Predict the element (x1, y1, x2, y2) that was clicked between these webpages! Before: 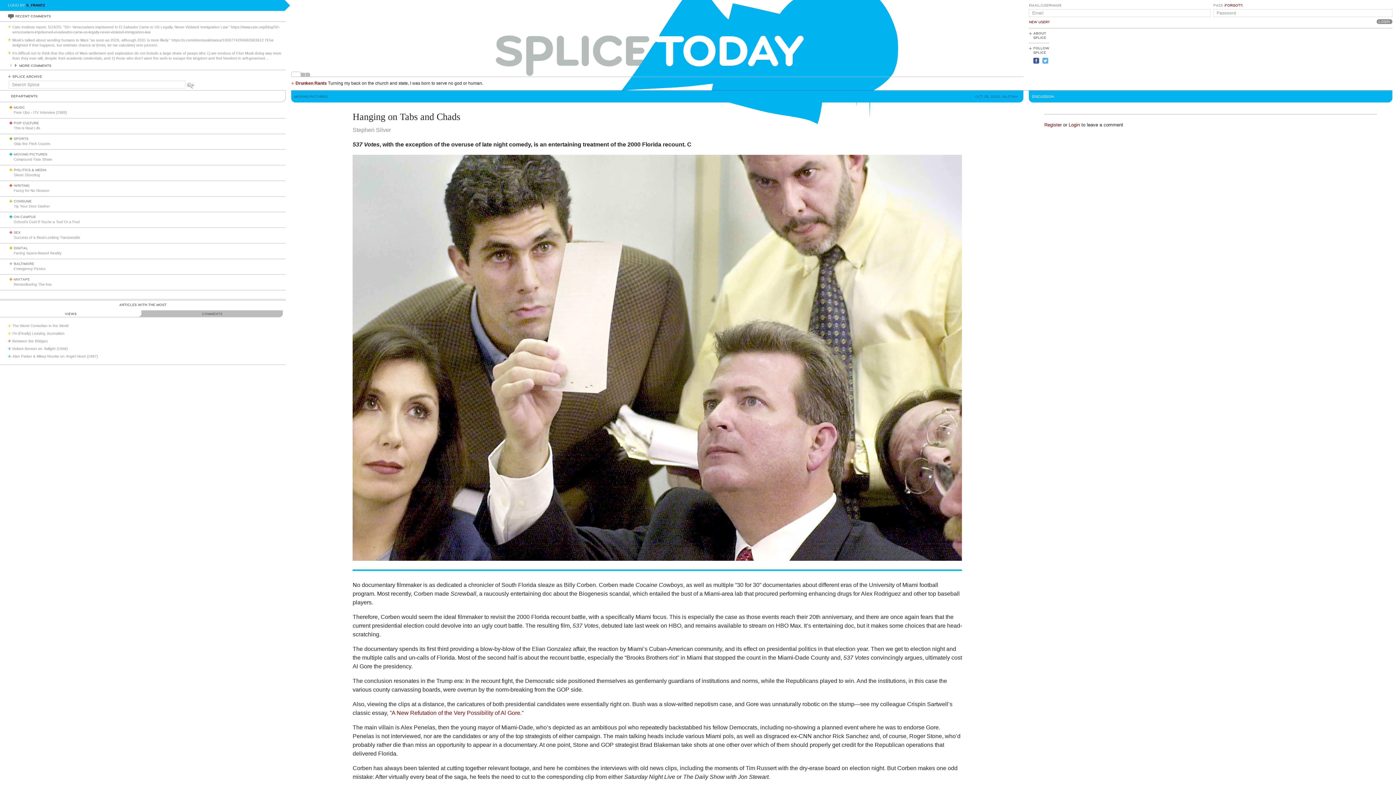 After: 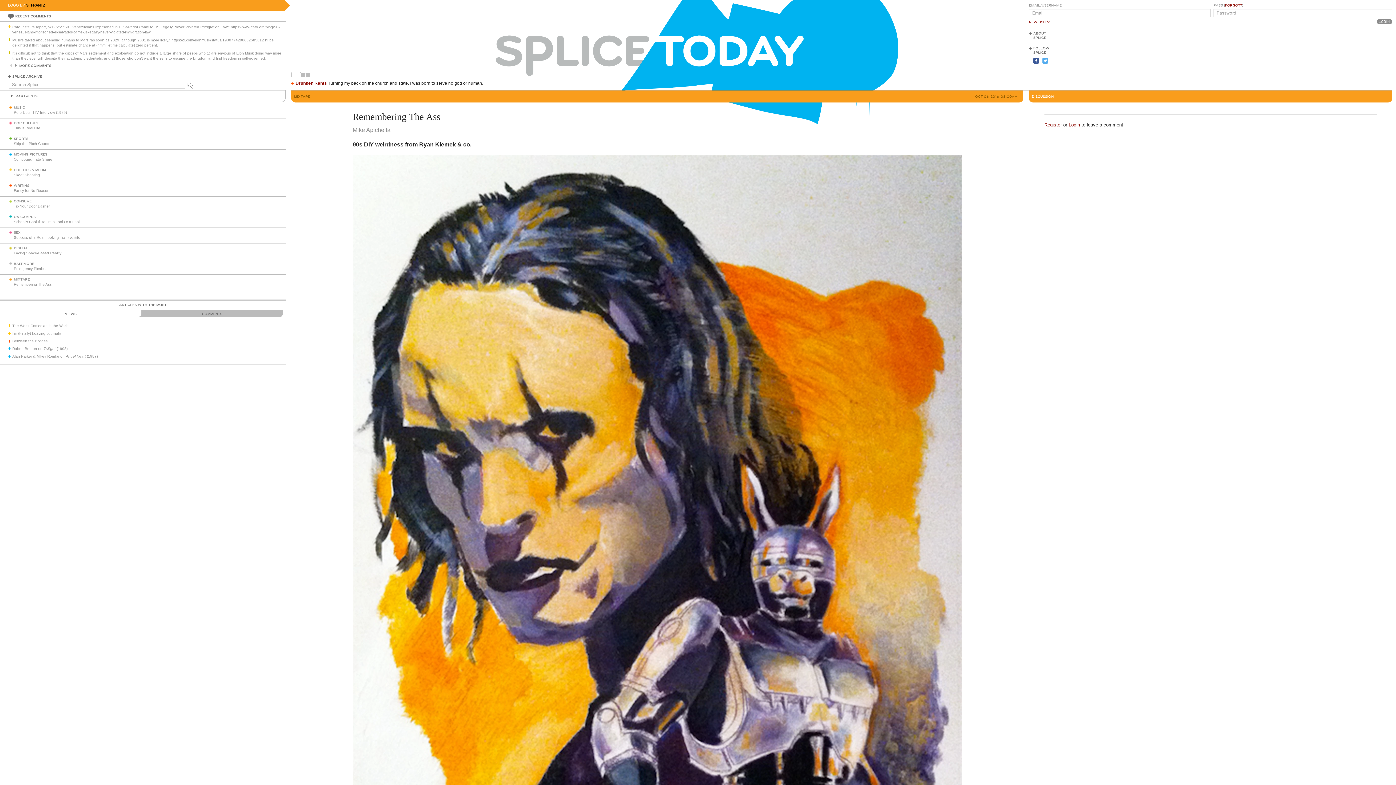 Action: bbox: (13, 282, 51, 286) label: Remembering The Ass